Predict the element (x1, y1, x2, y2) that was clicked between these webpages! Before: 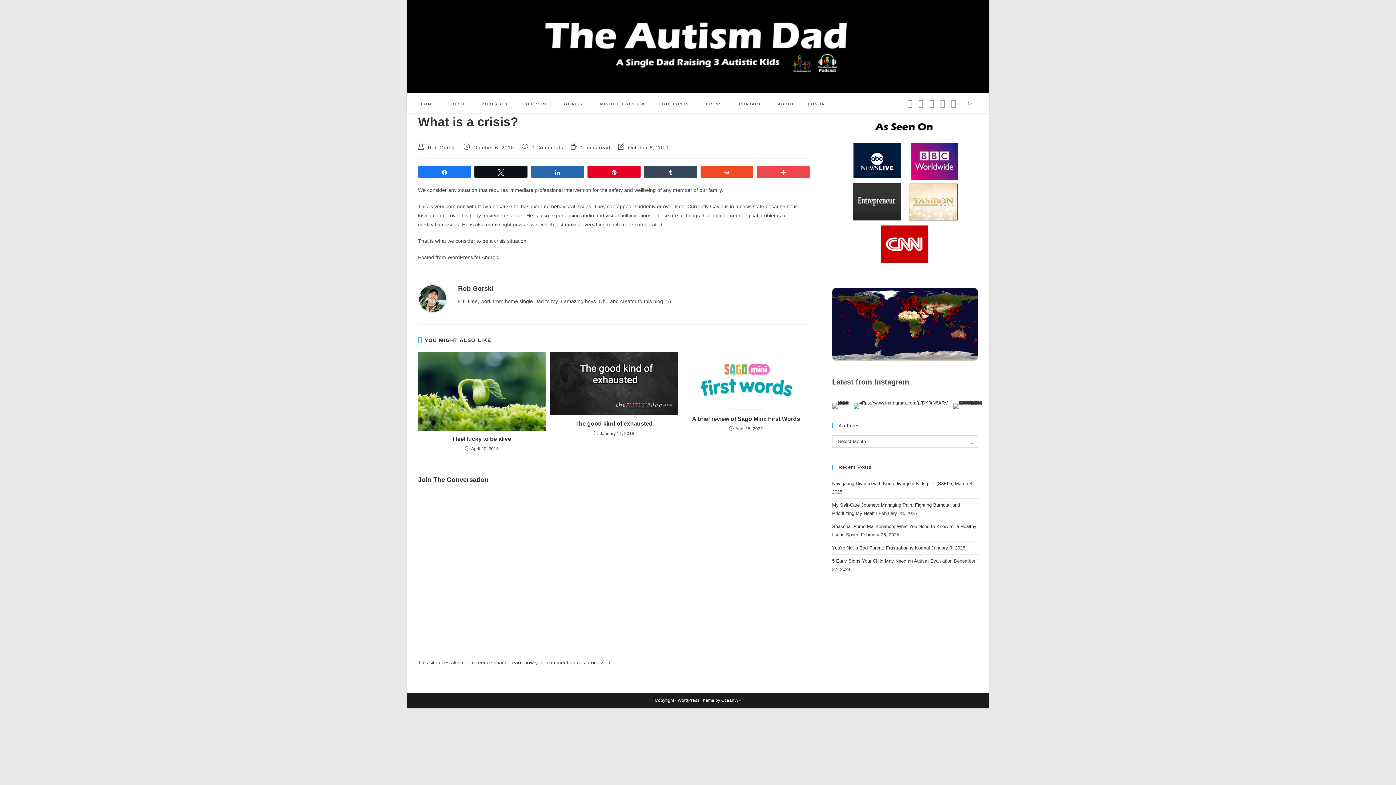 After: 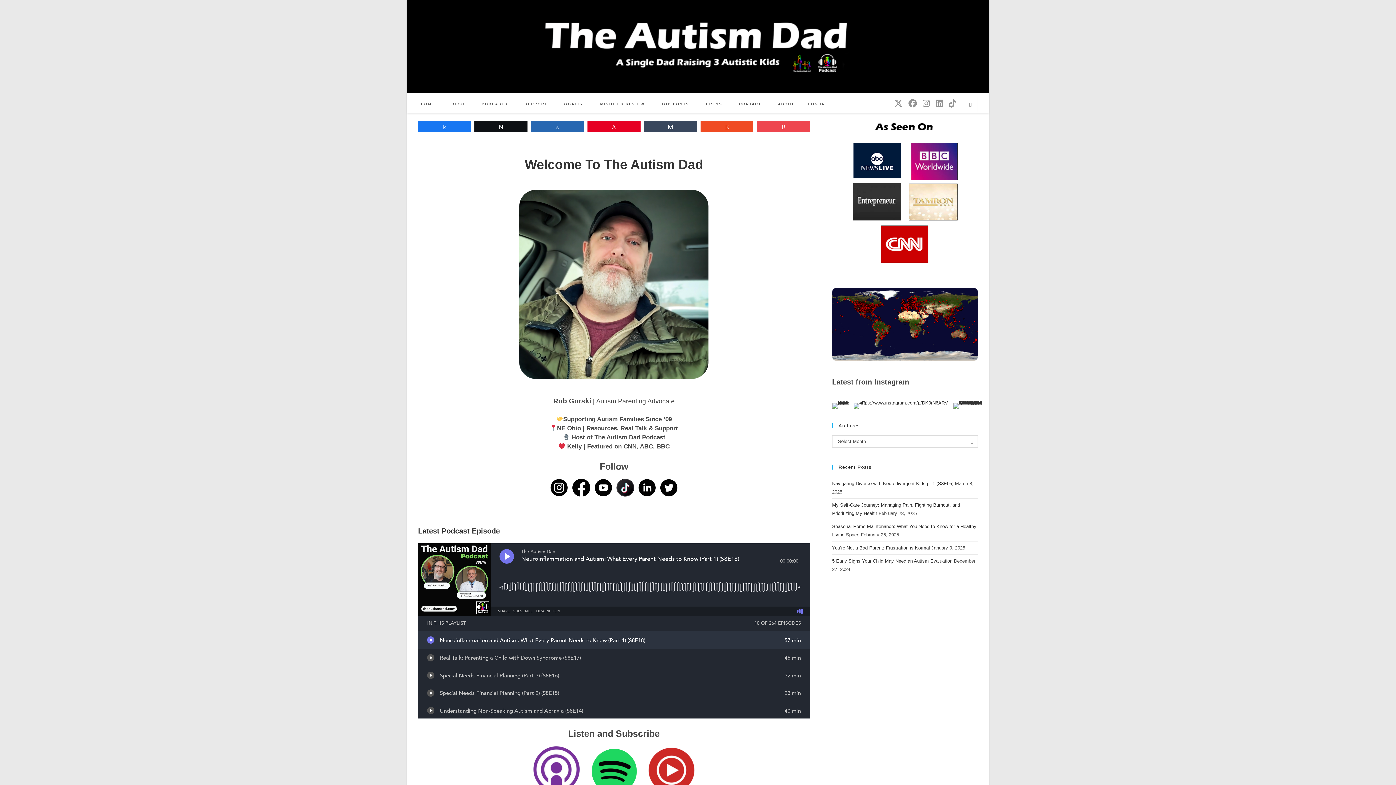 Action: bbox: (418, 295, 447, 301)